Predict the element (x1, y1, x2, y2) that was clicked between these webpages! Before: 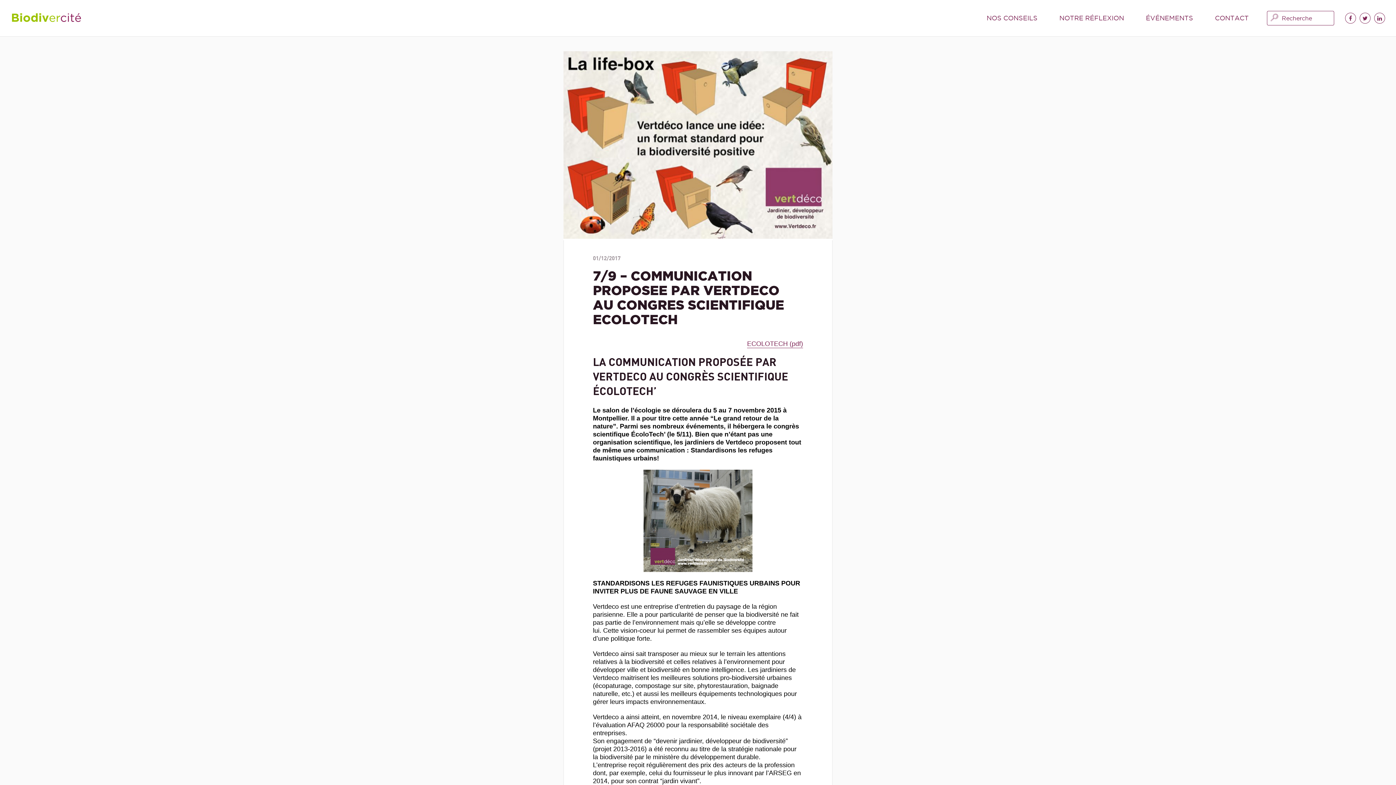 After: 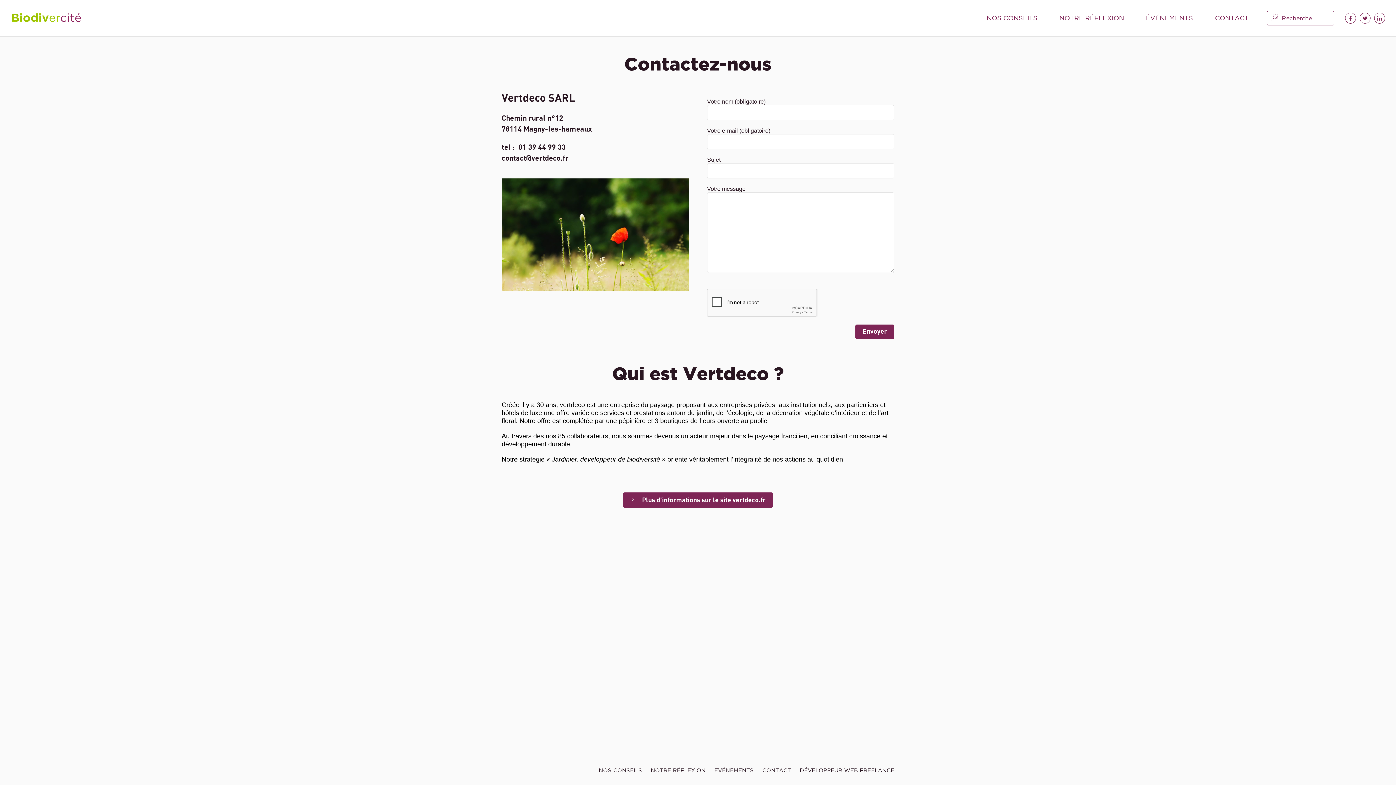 Action: bbox: (1215, 10, 1249, 25) label: CONTACT